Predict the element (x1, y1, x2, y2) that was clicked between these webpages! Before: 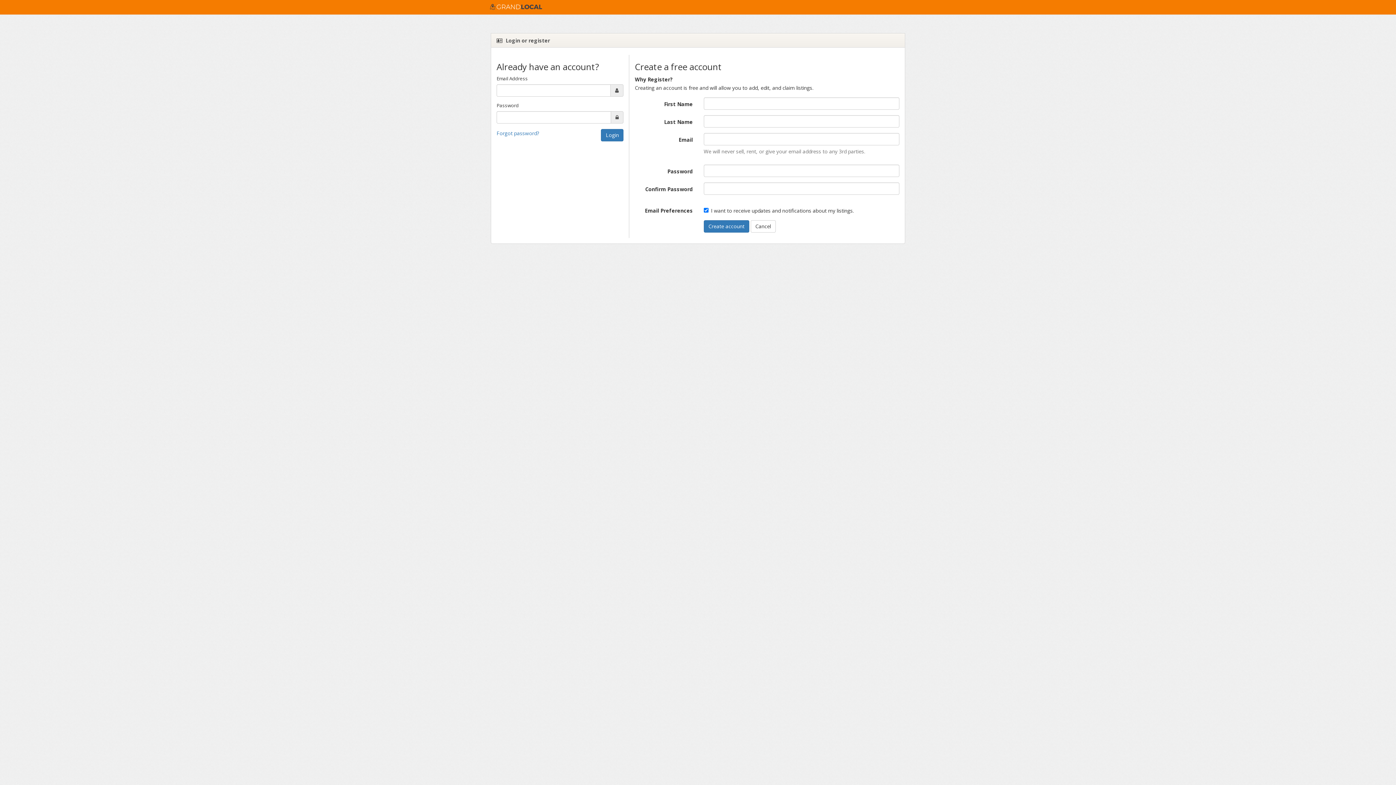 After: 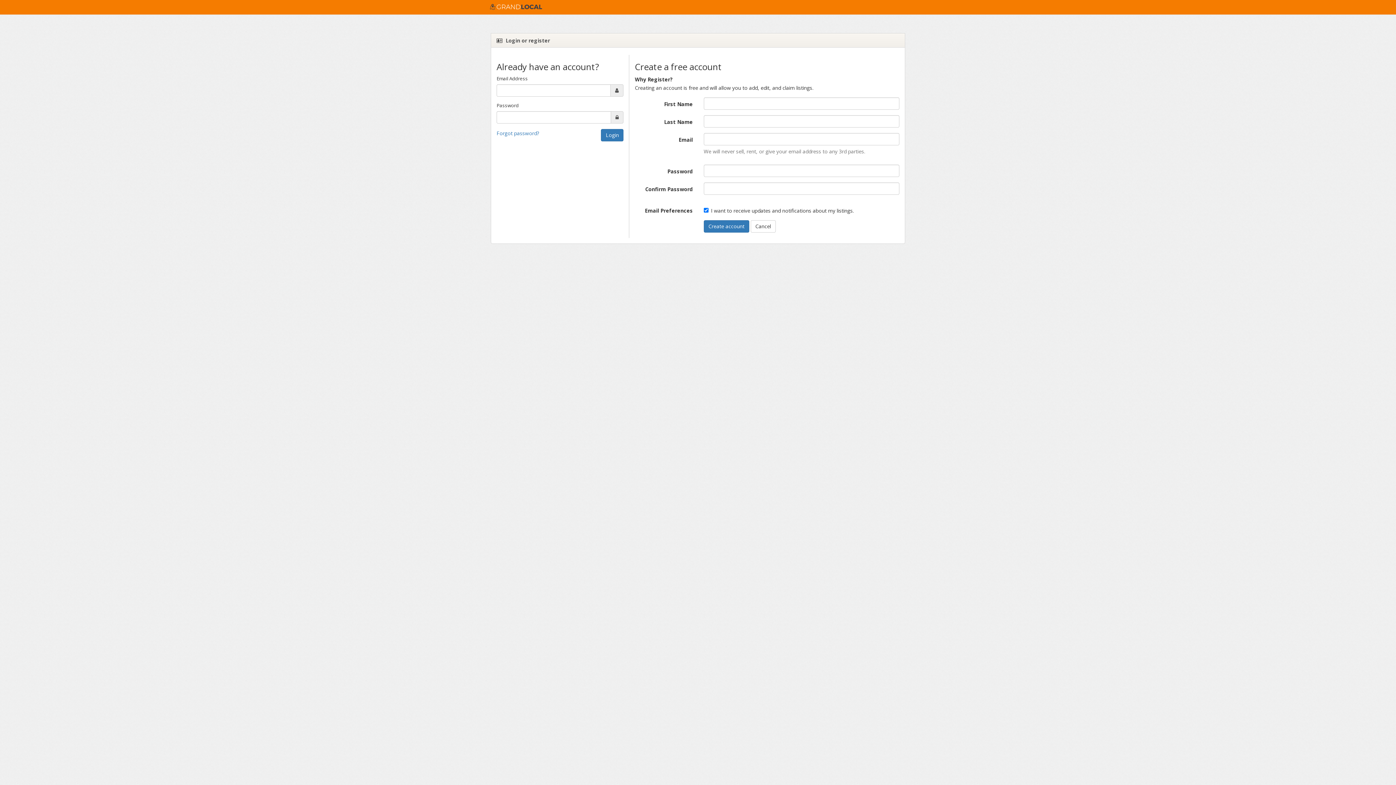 Action: label: Cancel bbox: (750, 220, 775, 232)